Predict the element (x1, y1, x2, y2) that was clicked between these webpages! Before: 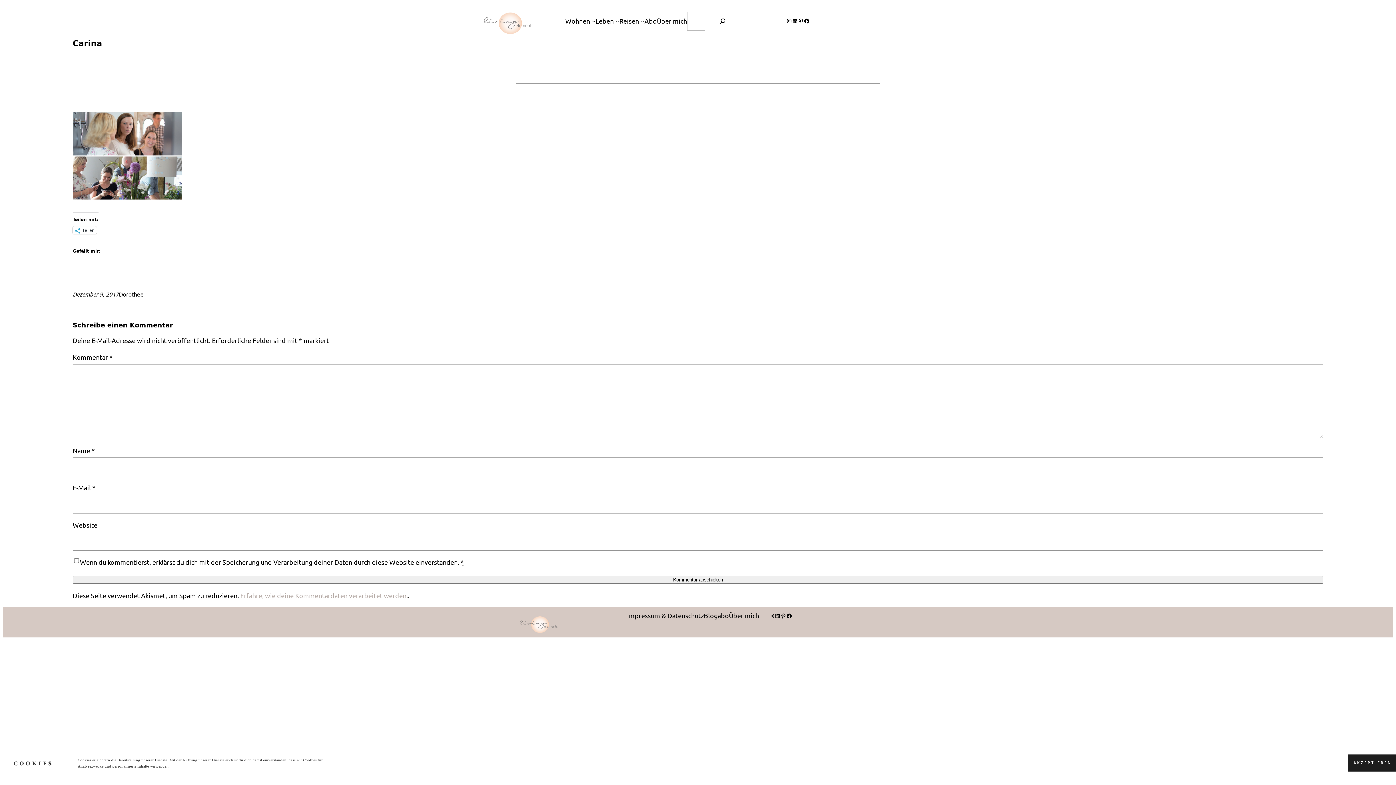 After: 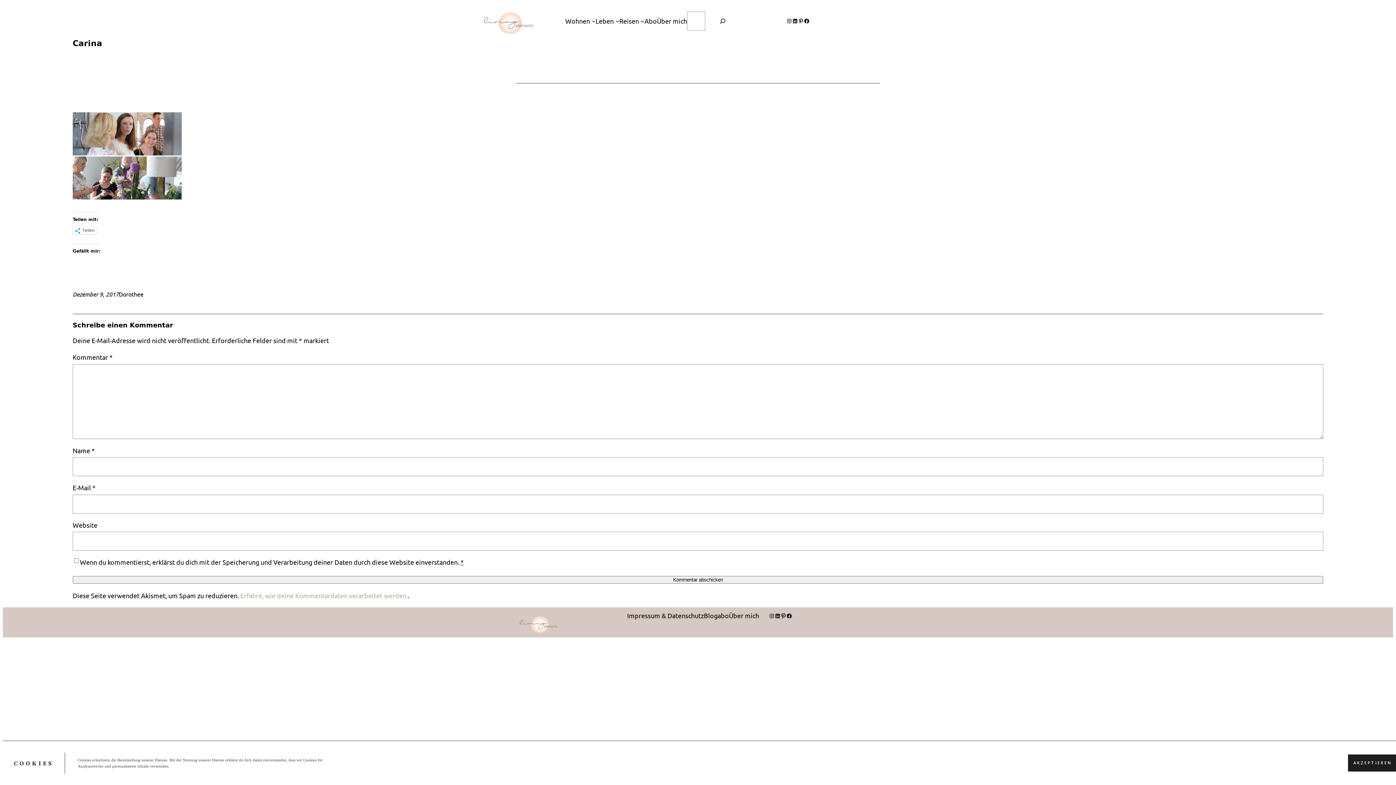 Action: label: Pinterest bbox: (780, 613, 786, 619)